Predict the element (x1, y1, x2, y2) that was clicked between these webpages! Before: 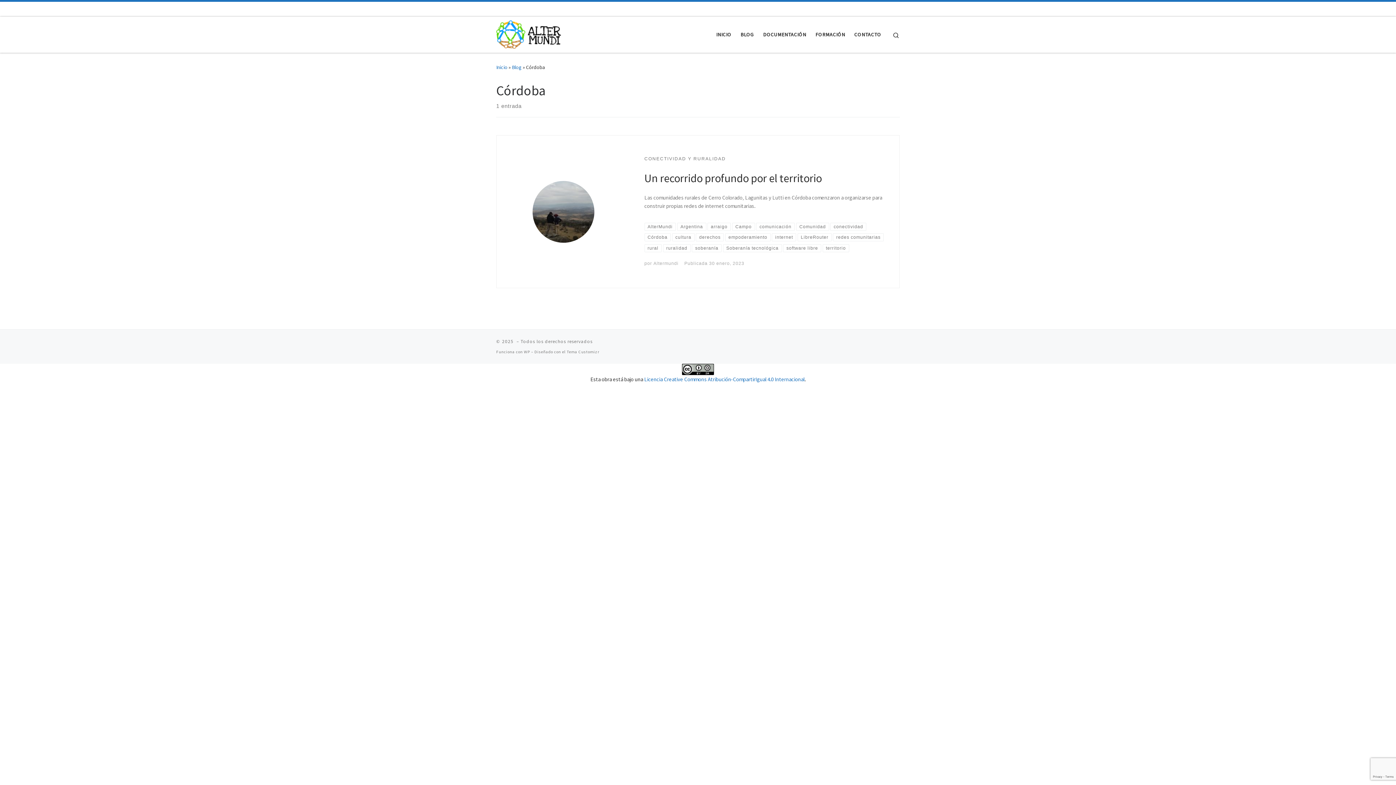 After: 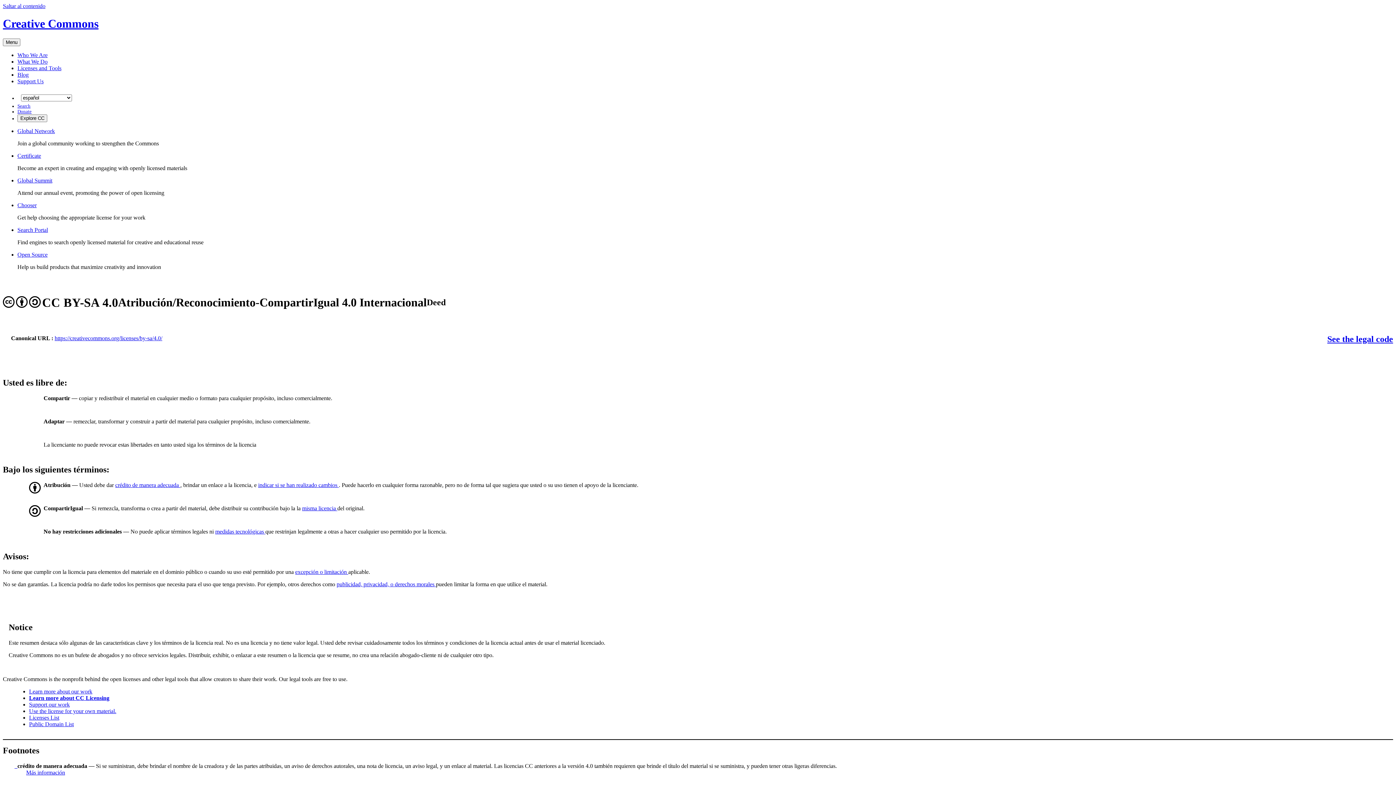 Action: bbox: (682, 365, 714, 372)